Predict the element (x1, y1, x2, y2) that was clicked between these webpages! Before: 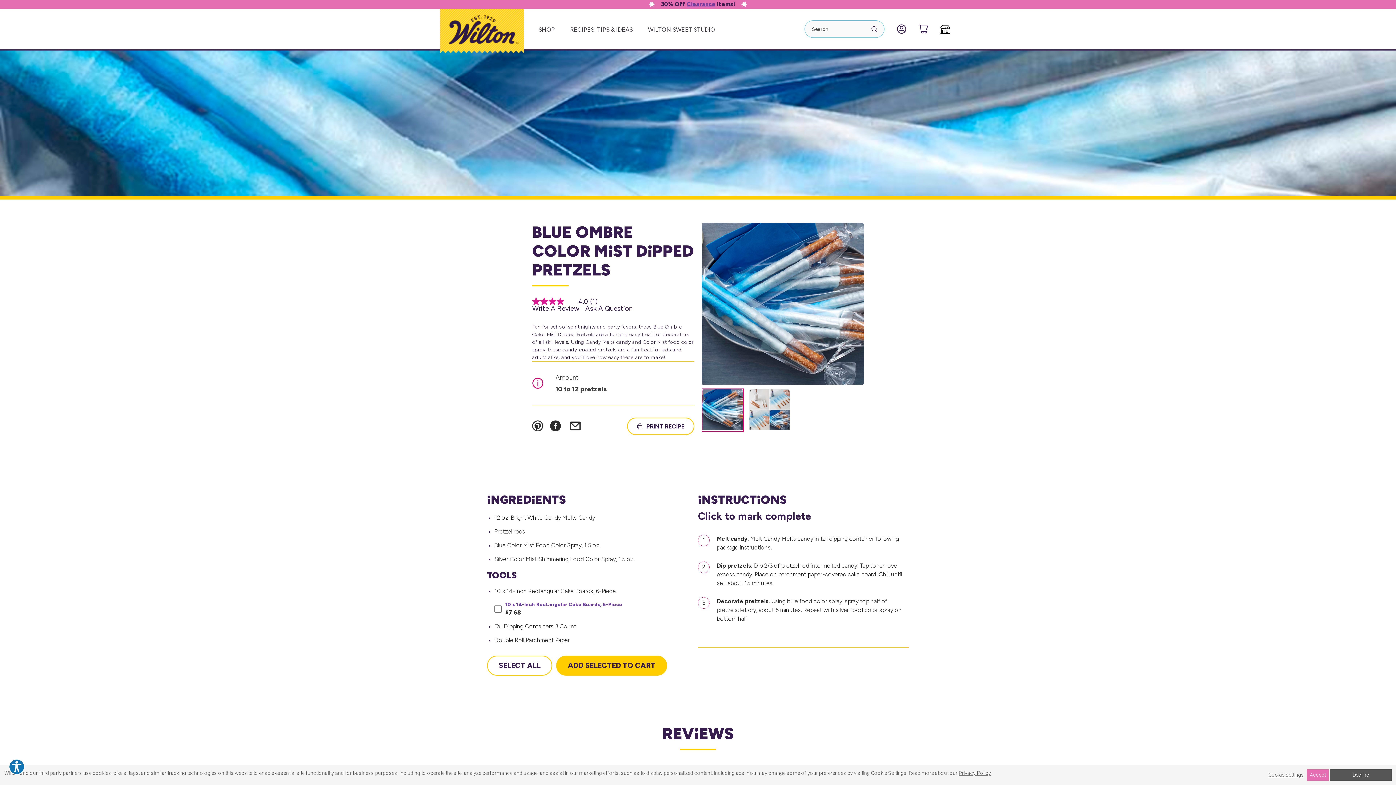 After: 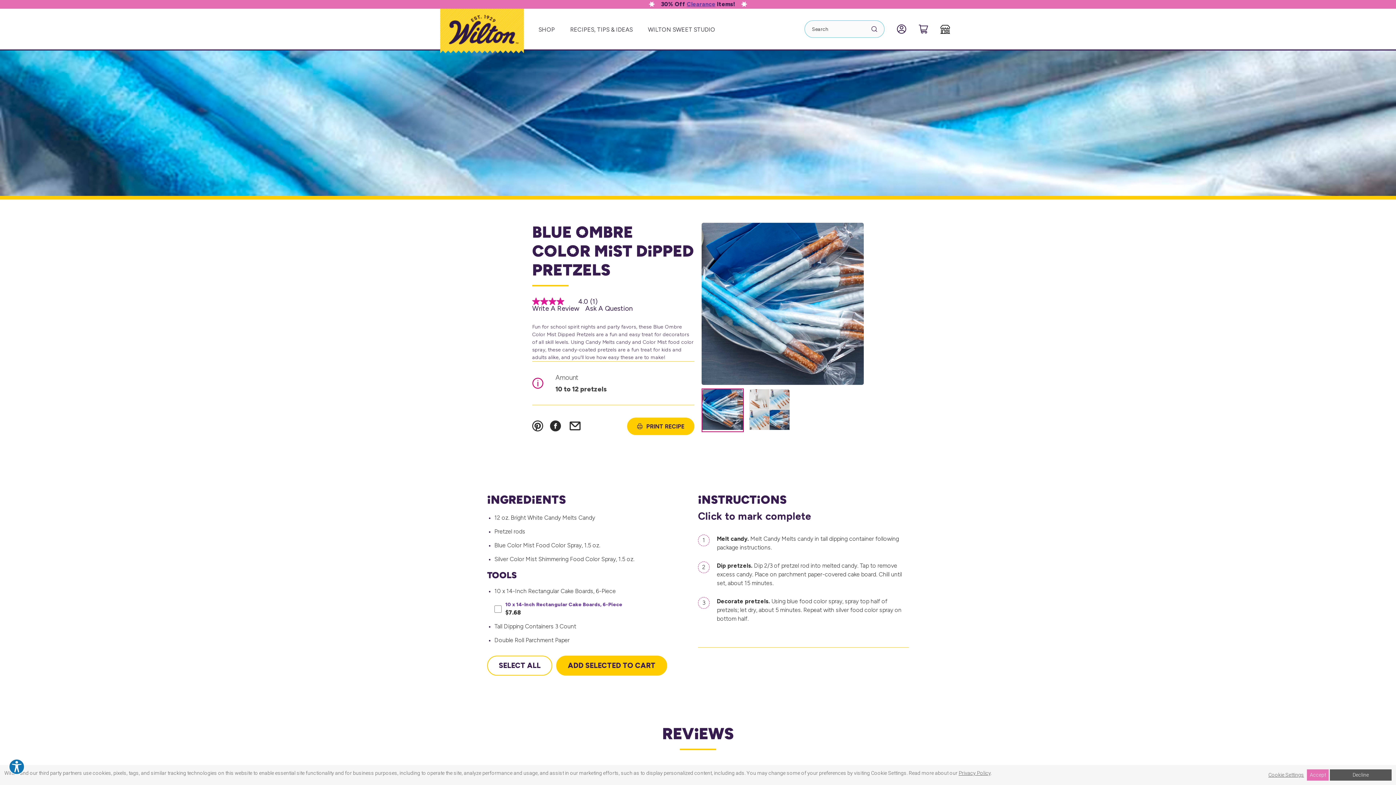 Action: label: PRINT RECIPE bbox: (627, 417, 694, 435)